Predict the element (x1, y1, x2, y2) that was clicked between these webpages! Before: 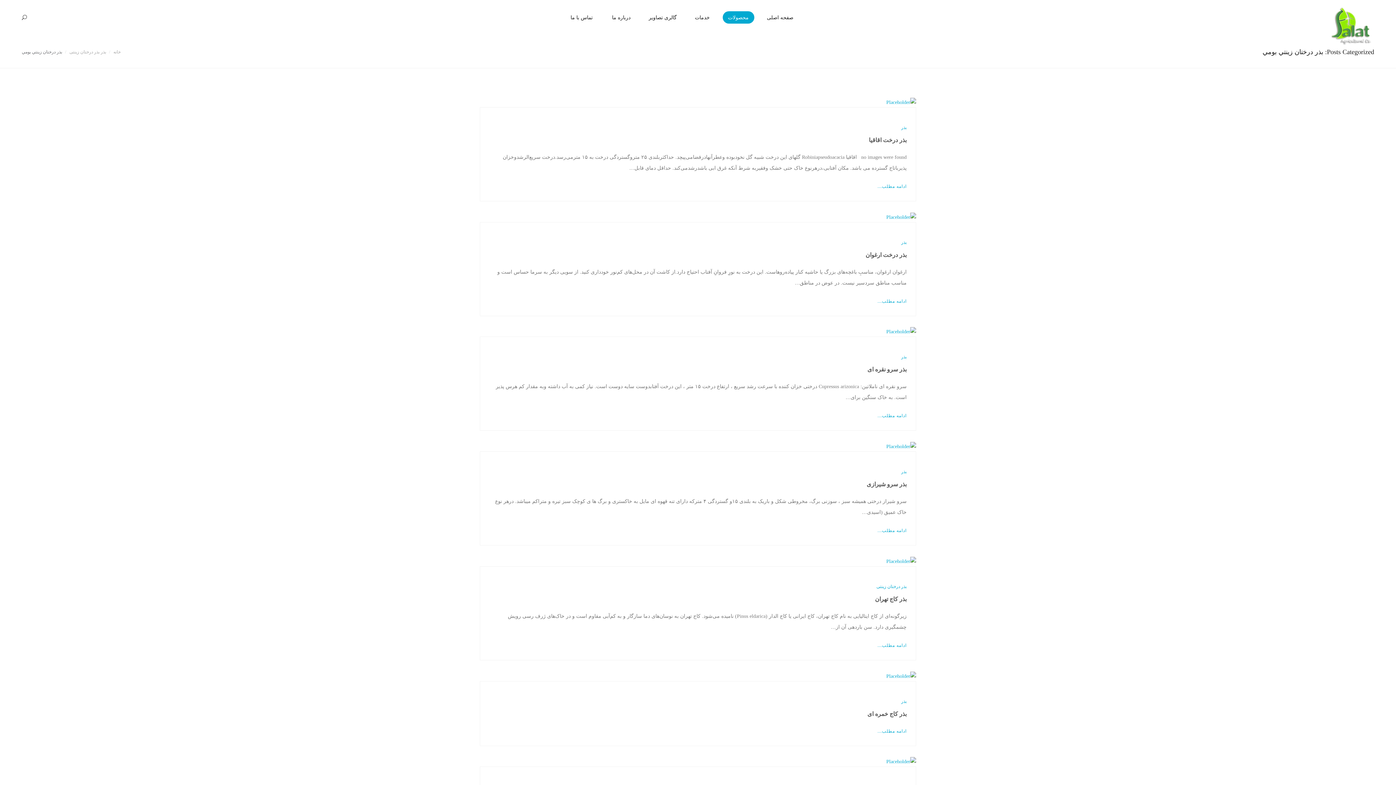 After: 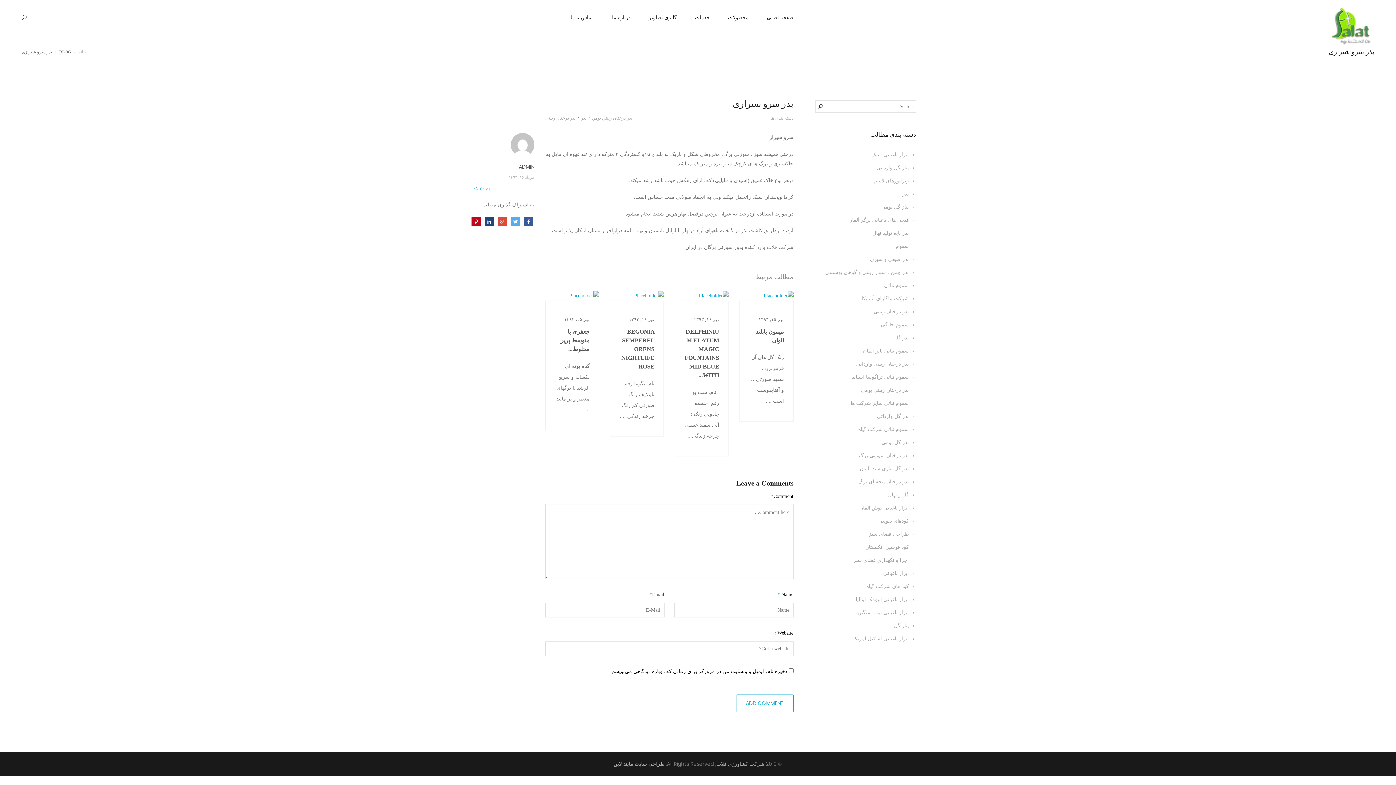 Action: bbox: (886, 443, 916, 449)